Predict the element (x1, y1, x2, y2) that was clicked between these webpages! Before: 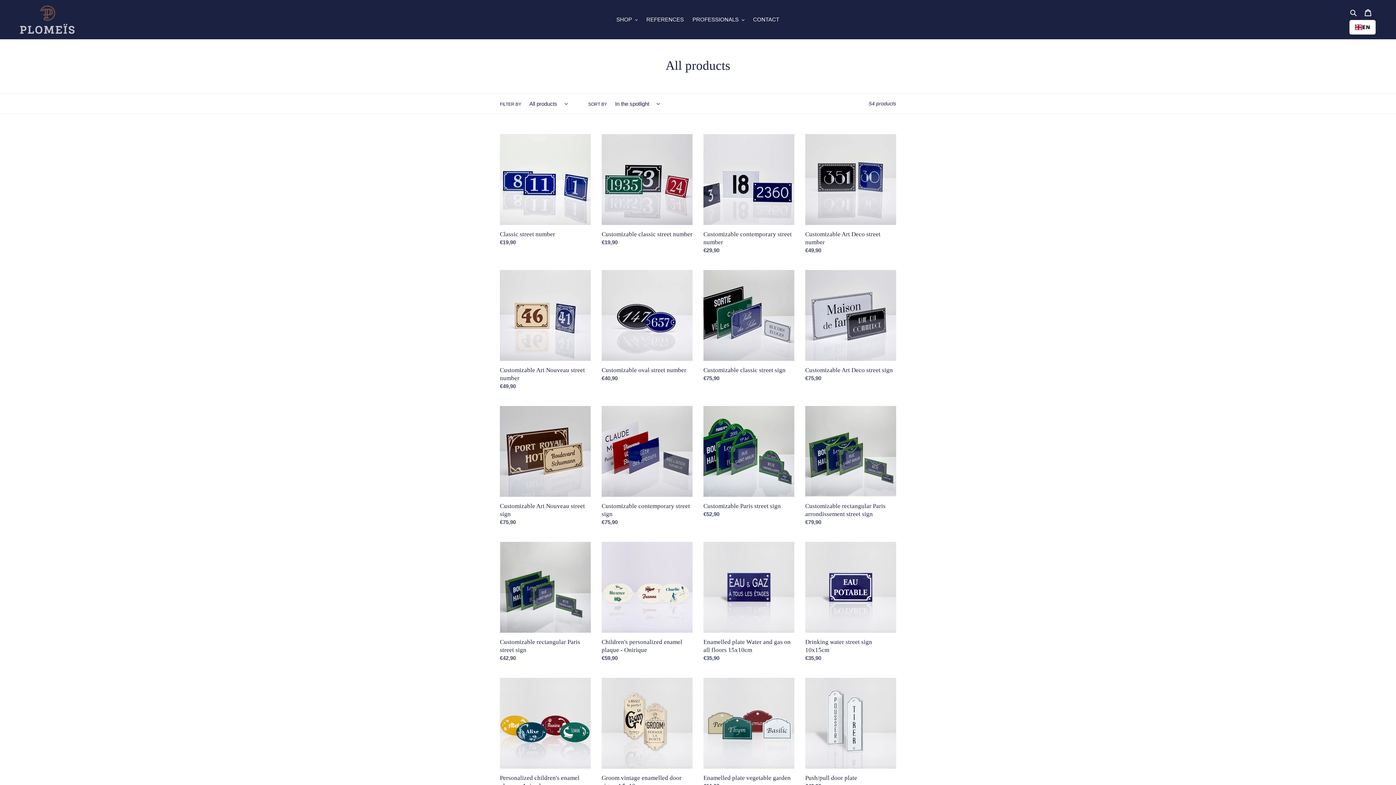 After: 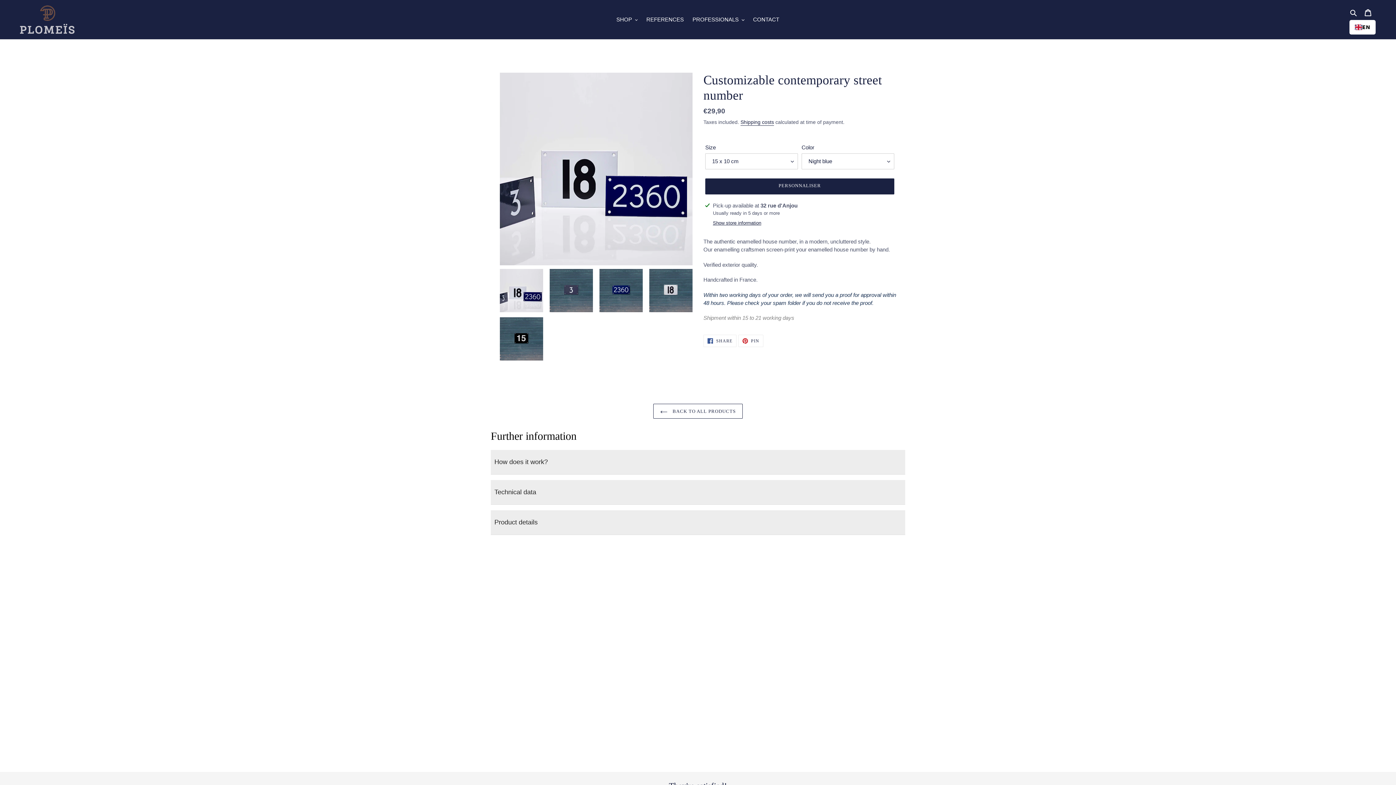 Action: label: Customizable contemporary street number bbox: (703, 134, 794, 257)